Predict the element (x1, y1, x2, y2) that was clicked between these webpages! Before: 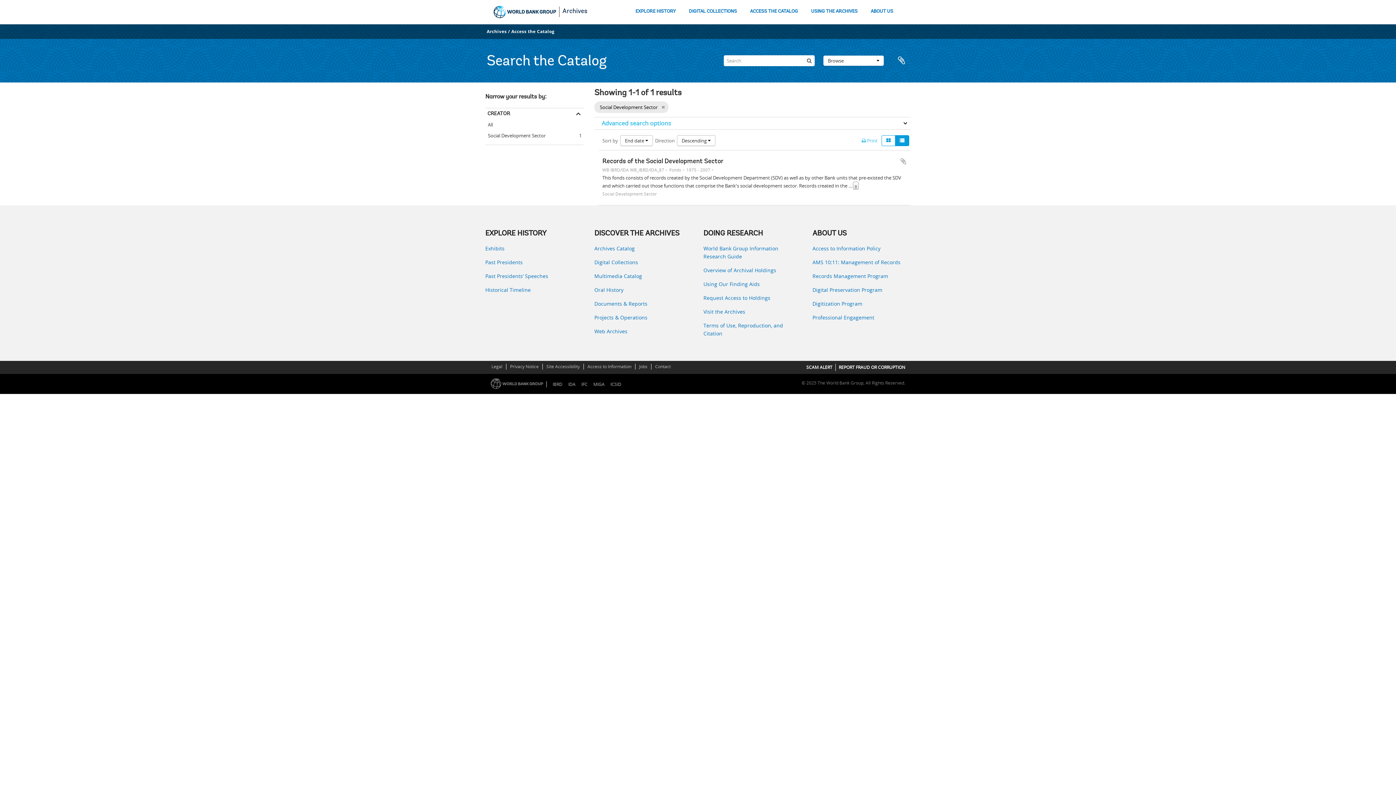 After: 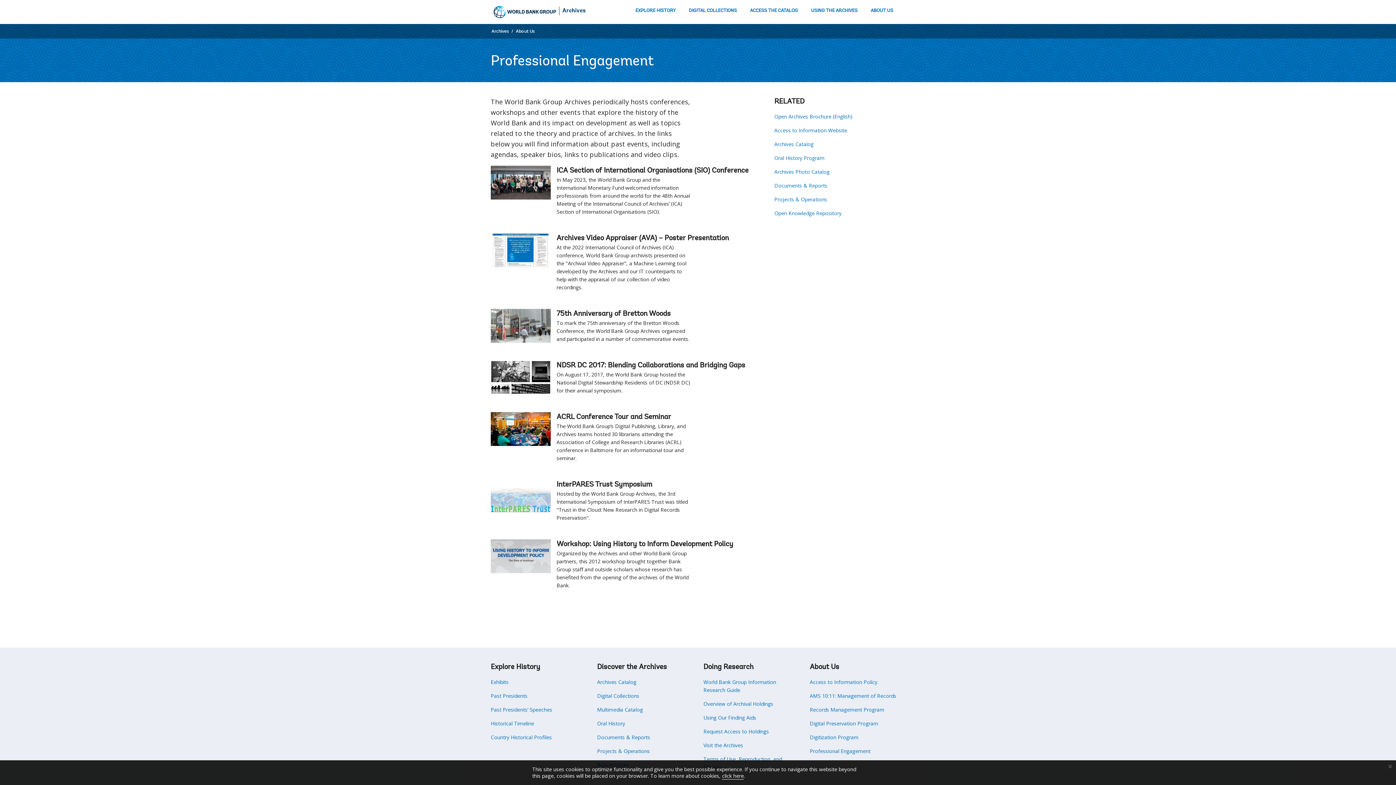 Action: label: Professional Engagement bbox: (812, 313, 910, 321)